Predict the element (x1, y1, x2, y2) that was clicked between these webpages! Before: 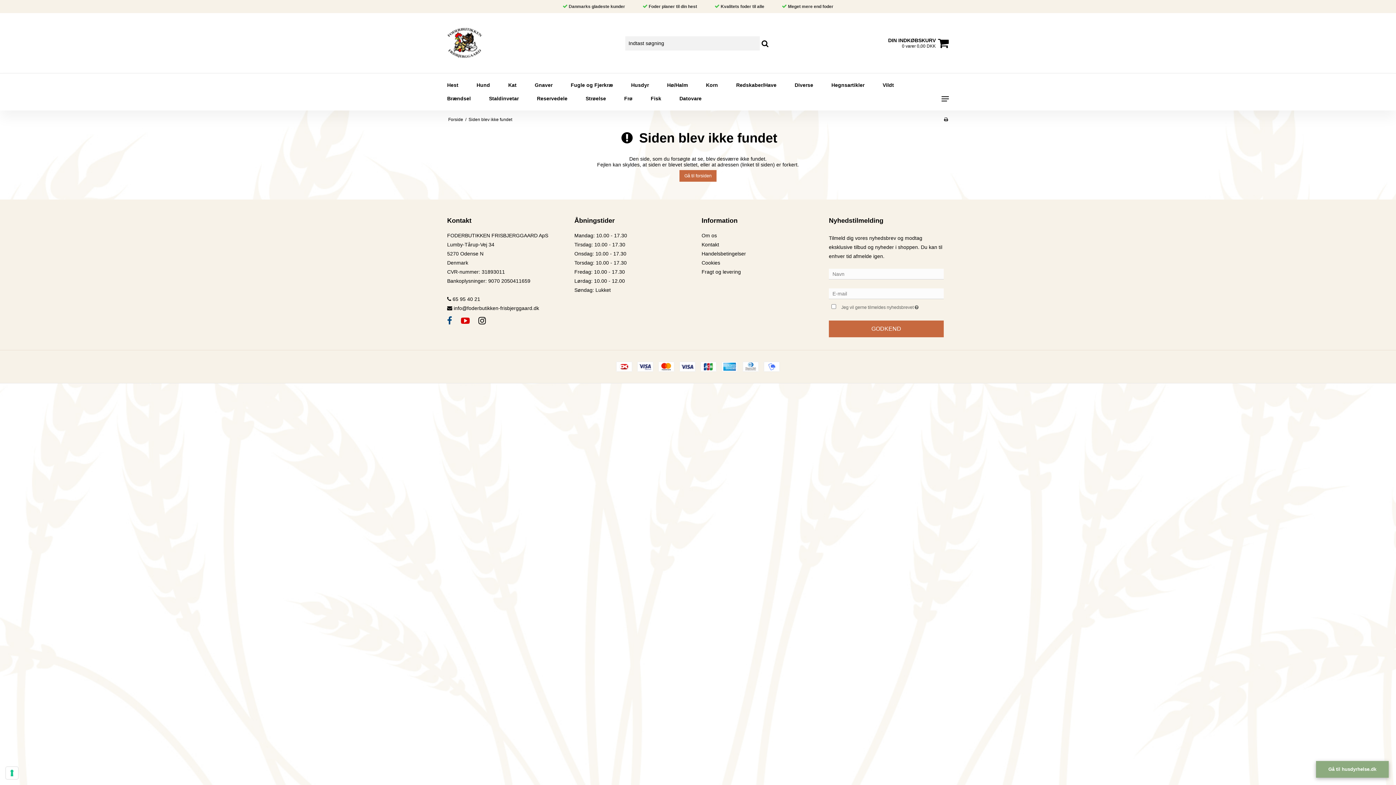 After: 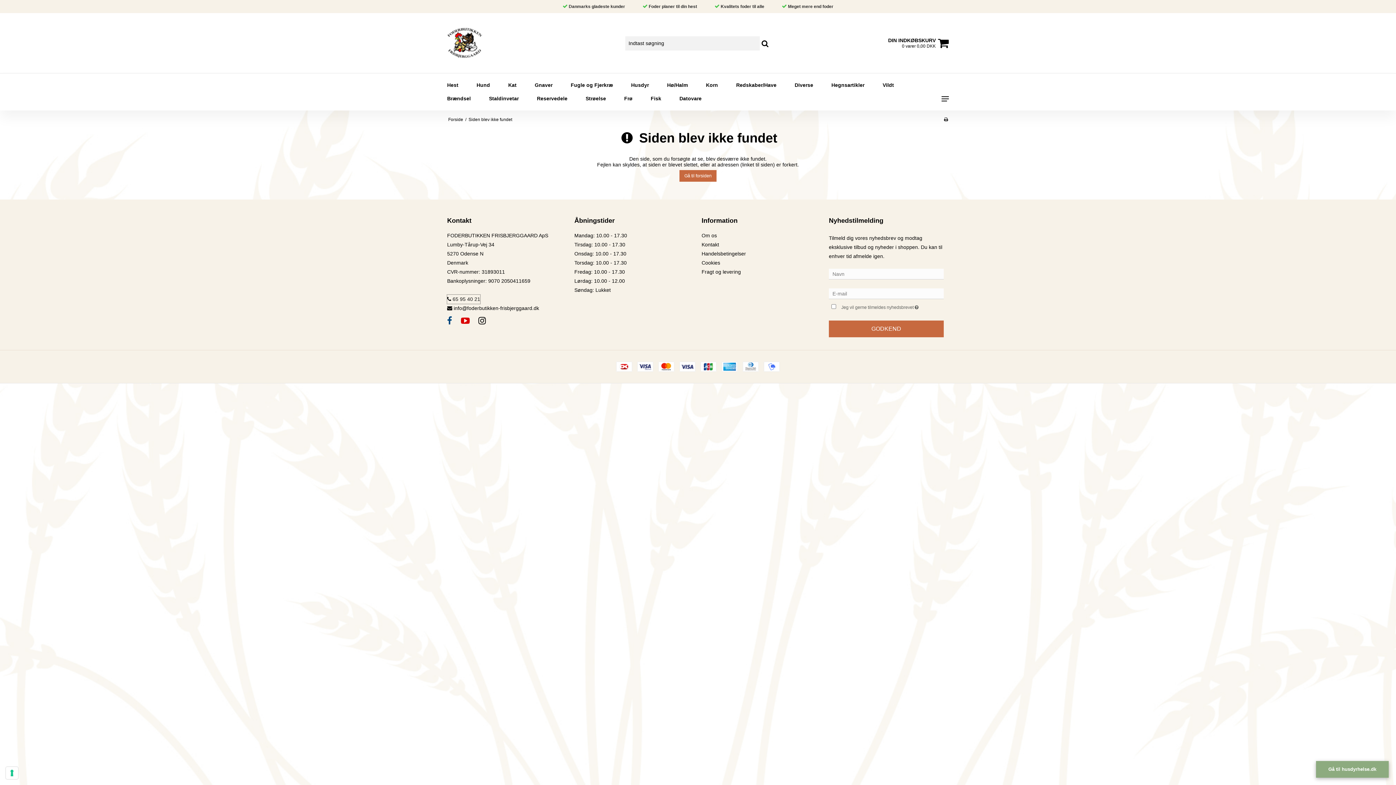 Action: bbox: (447, 295, 480, 304) label:  65 95 40 21